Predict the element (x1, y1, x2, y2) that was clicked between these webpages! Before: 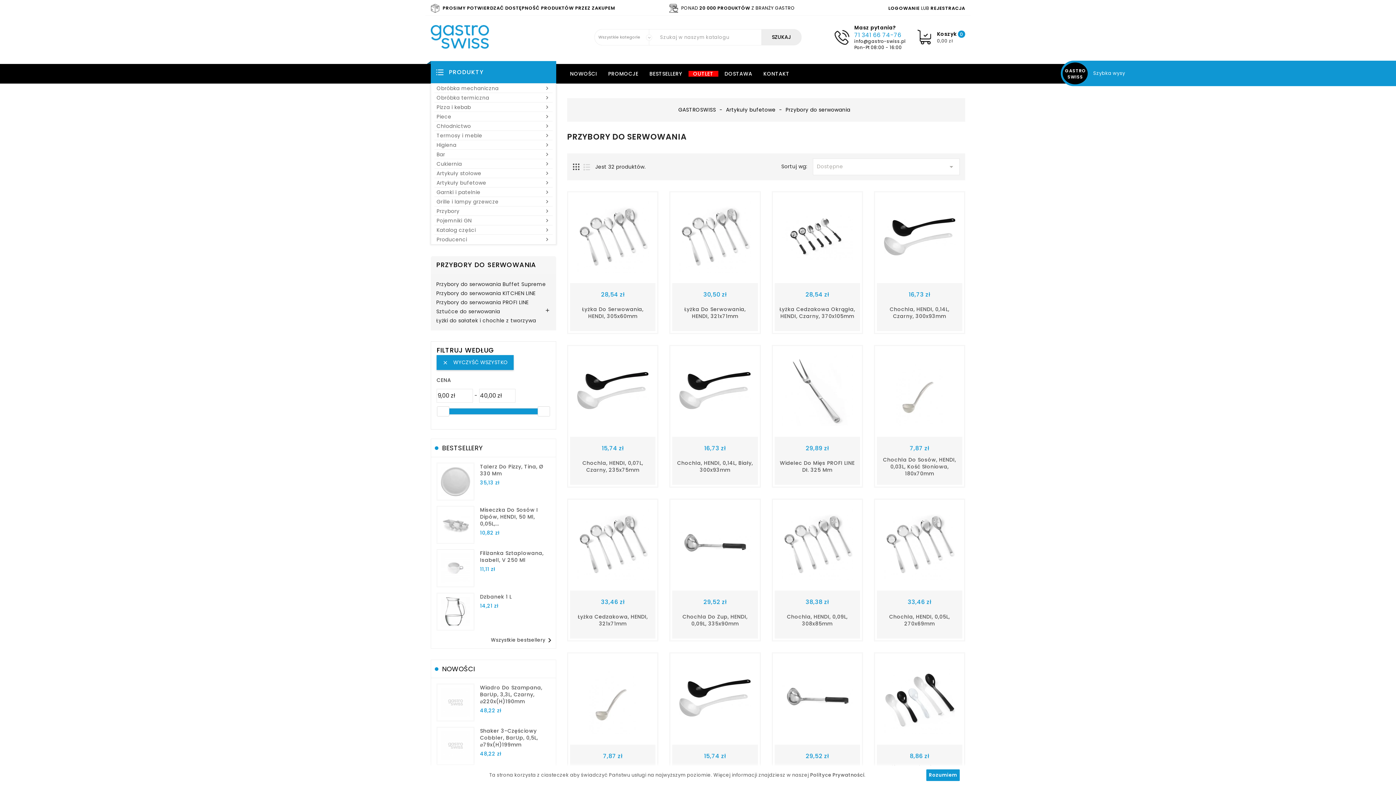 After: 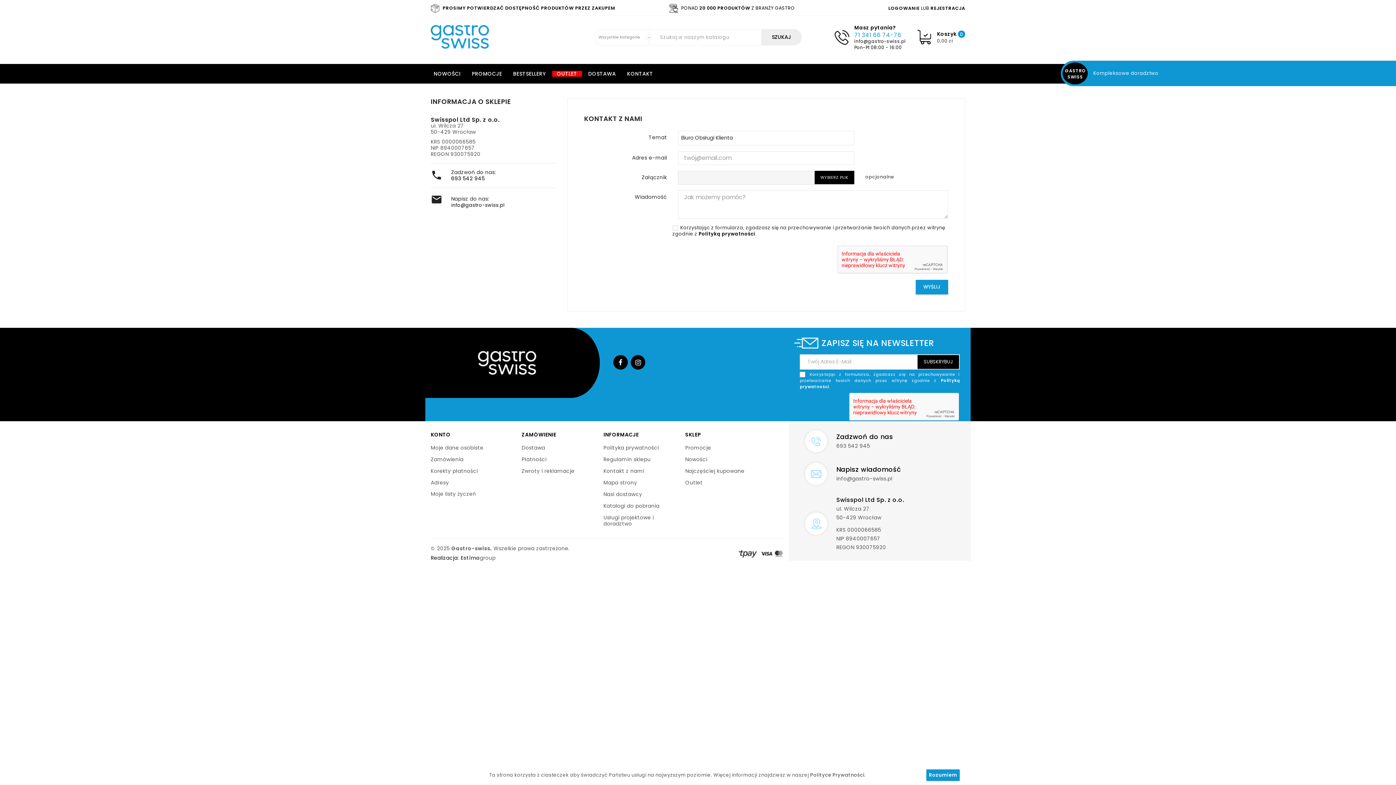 Action: bbox: (758, 70, 794, 77) label: KONTAKT